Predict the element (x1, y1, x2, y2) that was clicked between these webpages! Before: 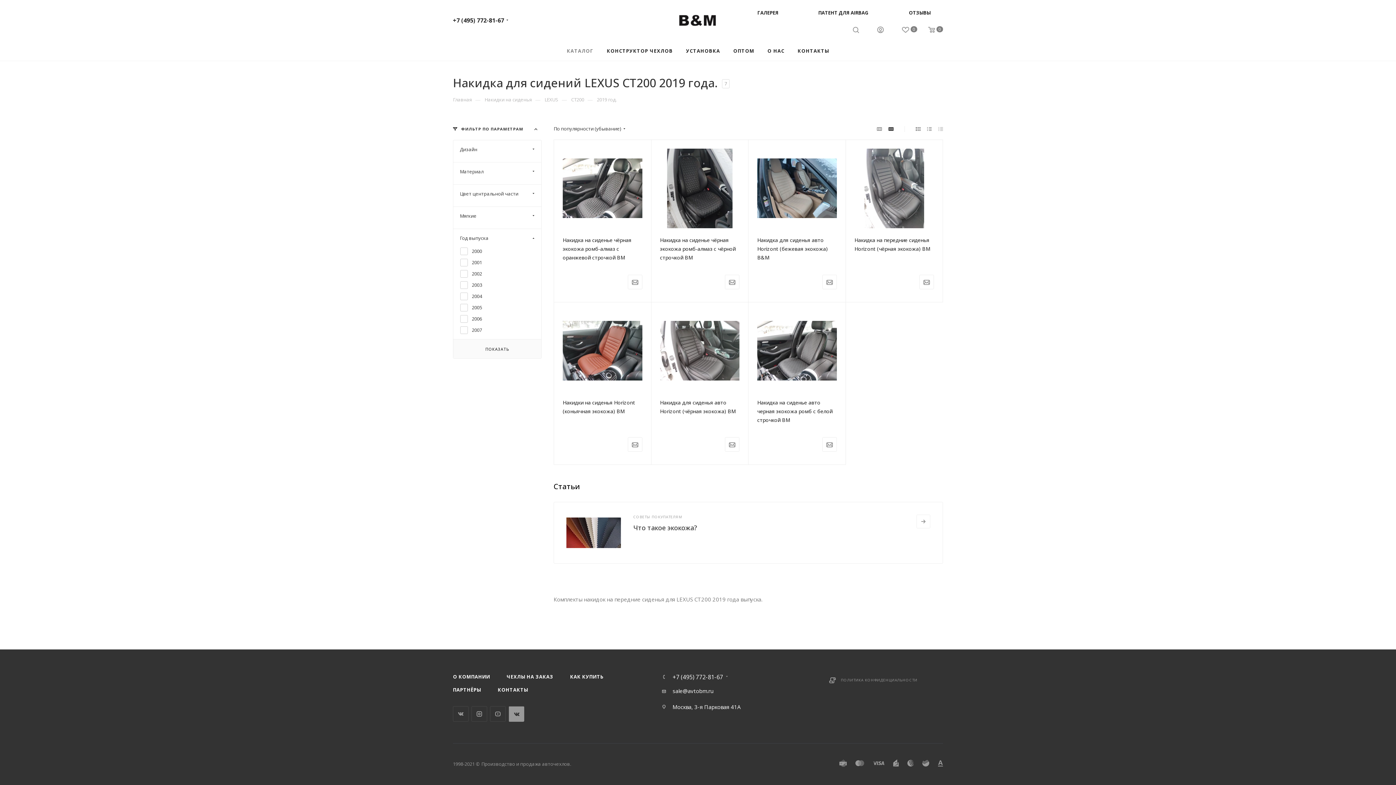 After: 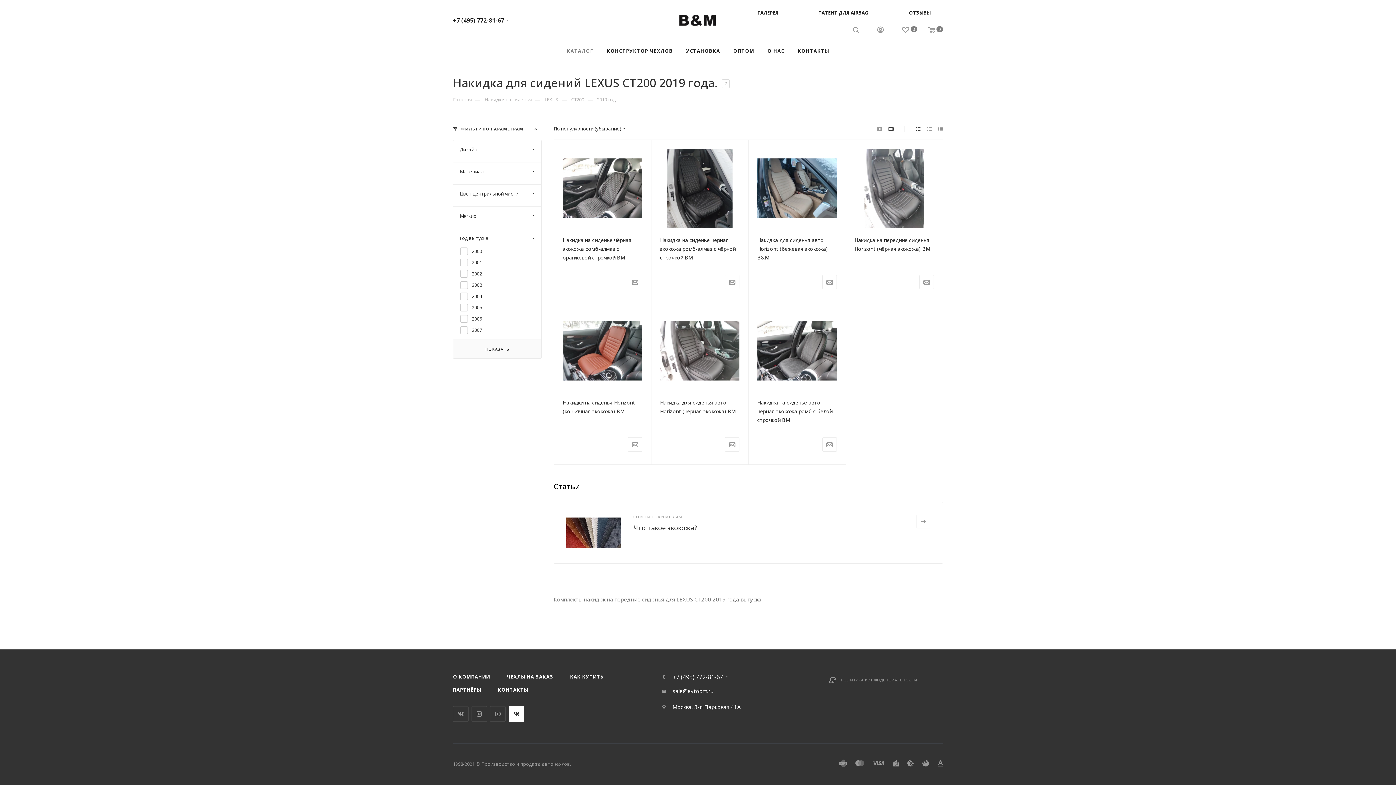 Action: bbox: (508, 706, 524, 722) label: WhatsApp